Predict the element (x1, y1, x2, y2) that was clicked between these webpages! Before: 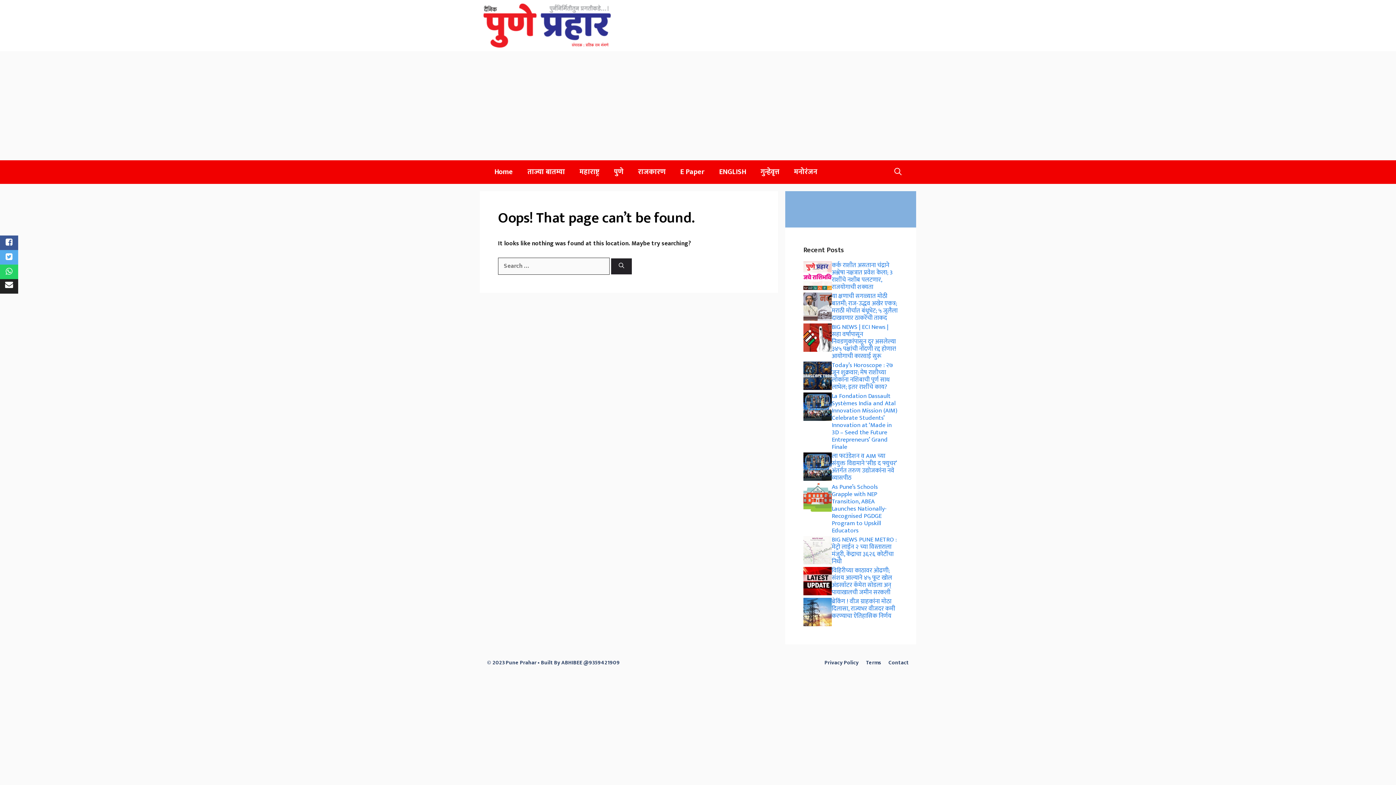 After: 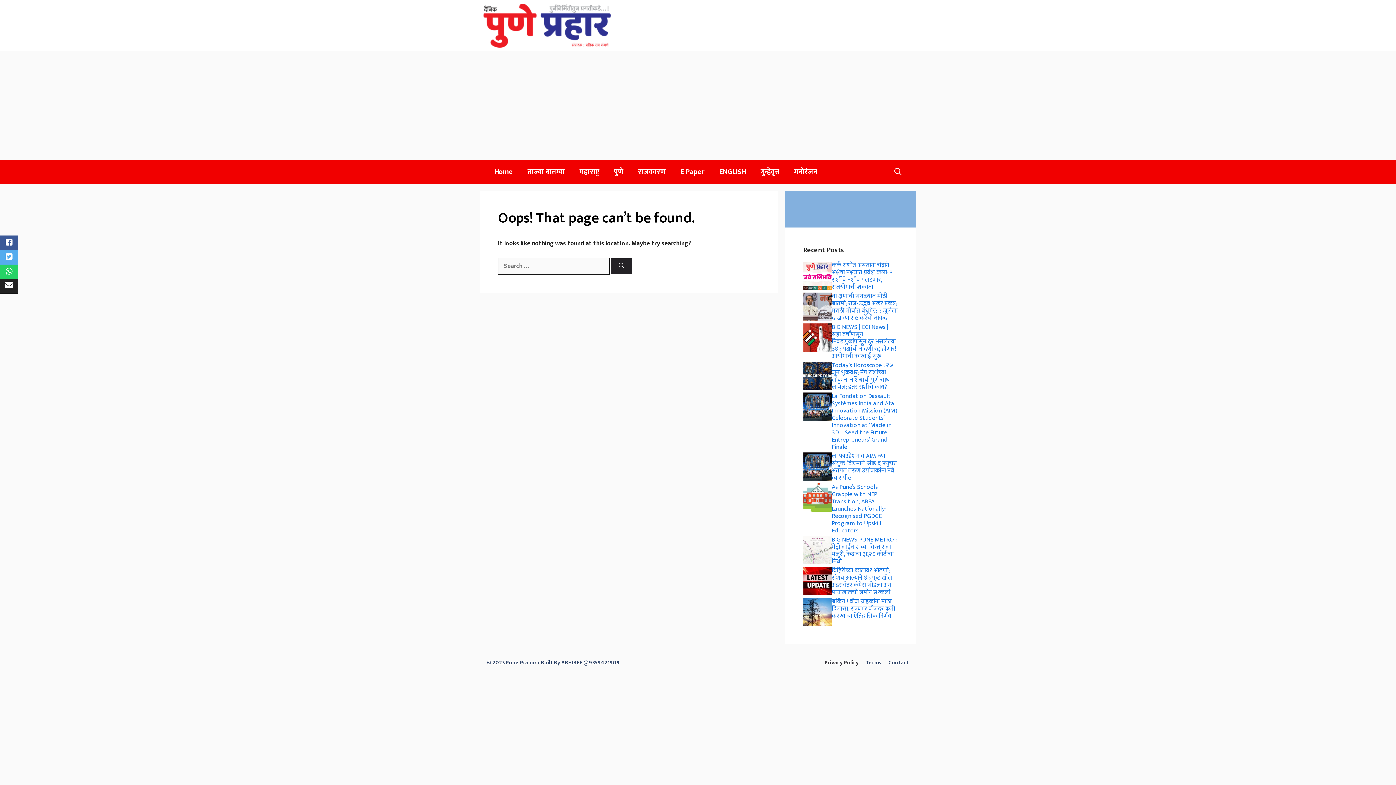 Action: label: Privacy Policy bbox: (824, 658, 858, 667)